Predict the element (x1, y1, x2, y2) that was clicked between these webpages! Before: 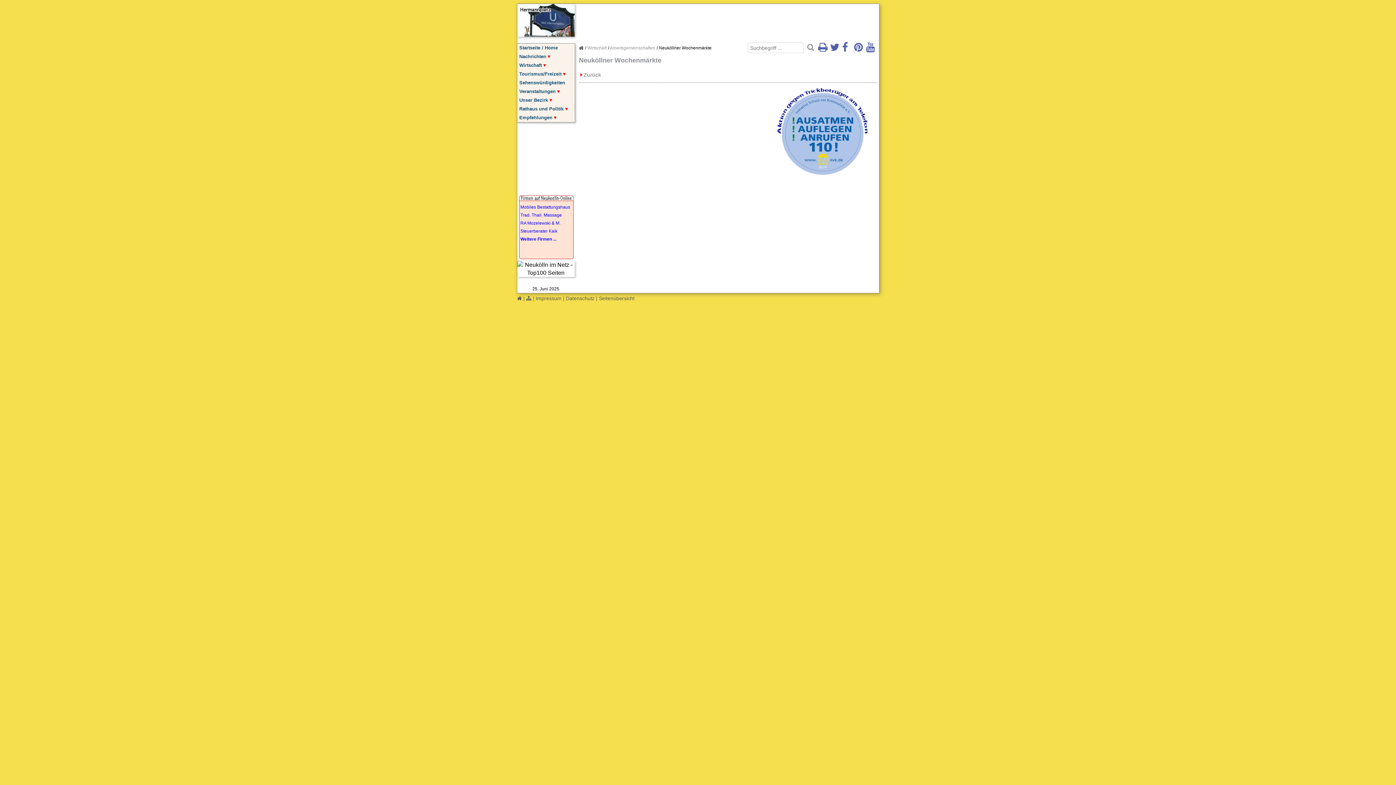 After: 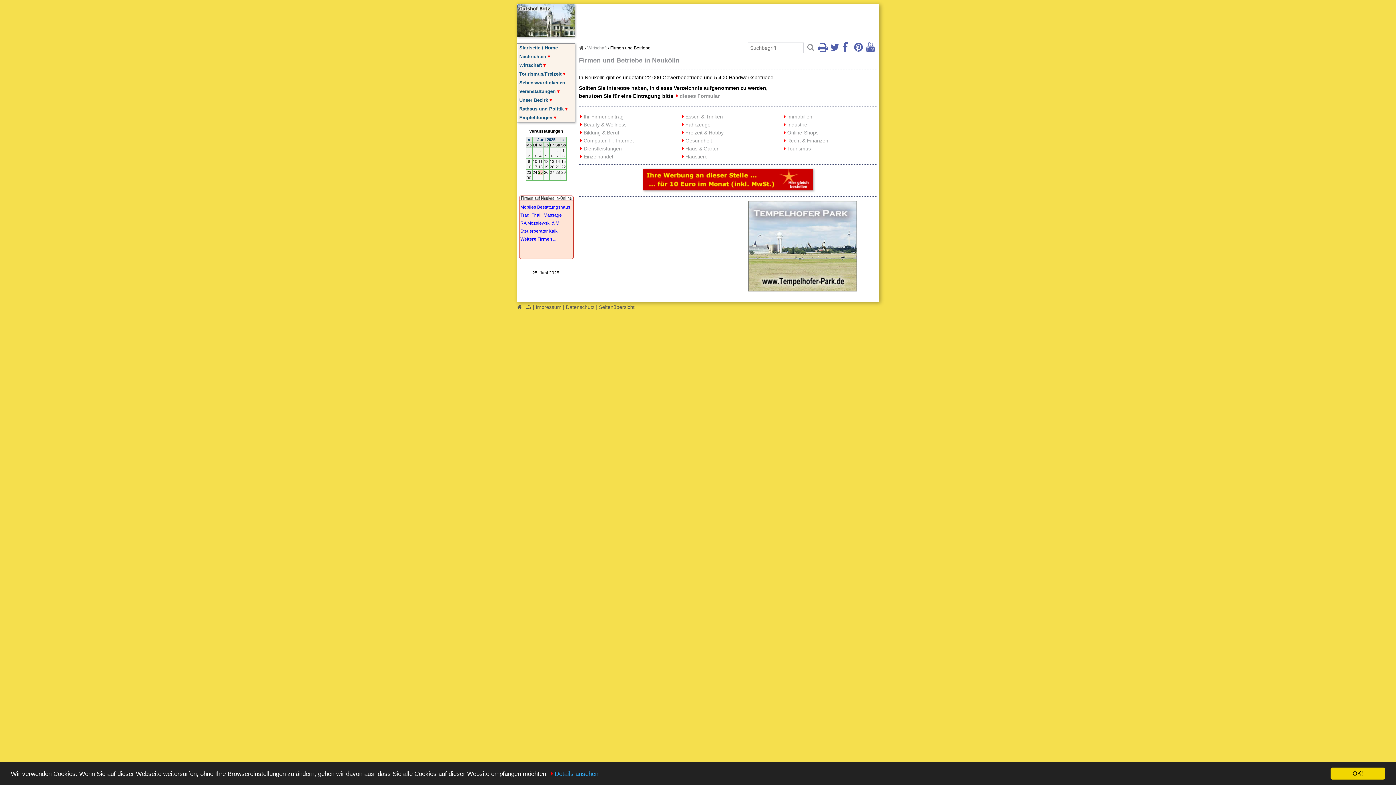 Action: bbox: (520, 236, 556, 241) label: Weitere Firmen ...